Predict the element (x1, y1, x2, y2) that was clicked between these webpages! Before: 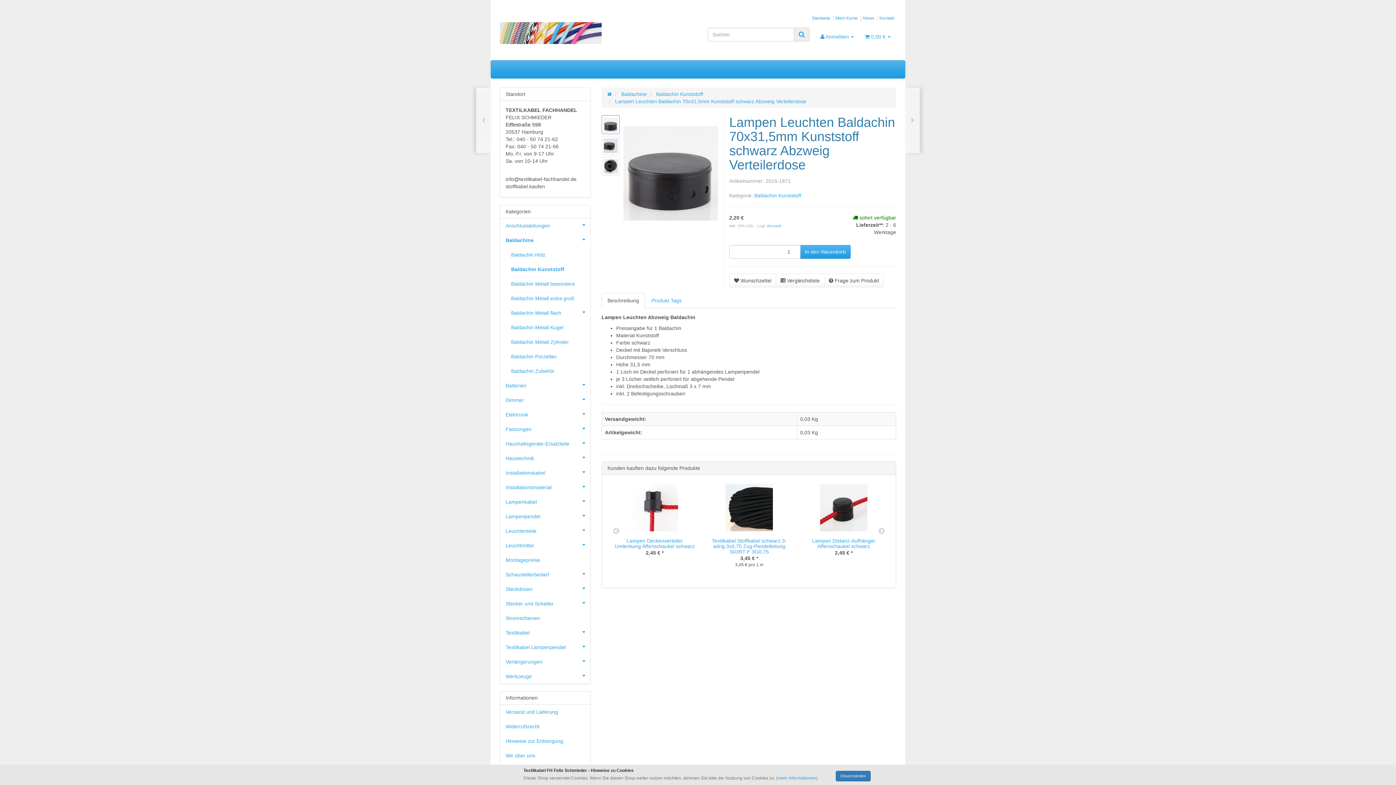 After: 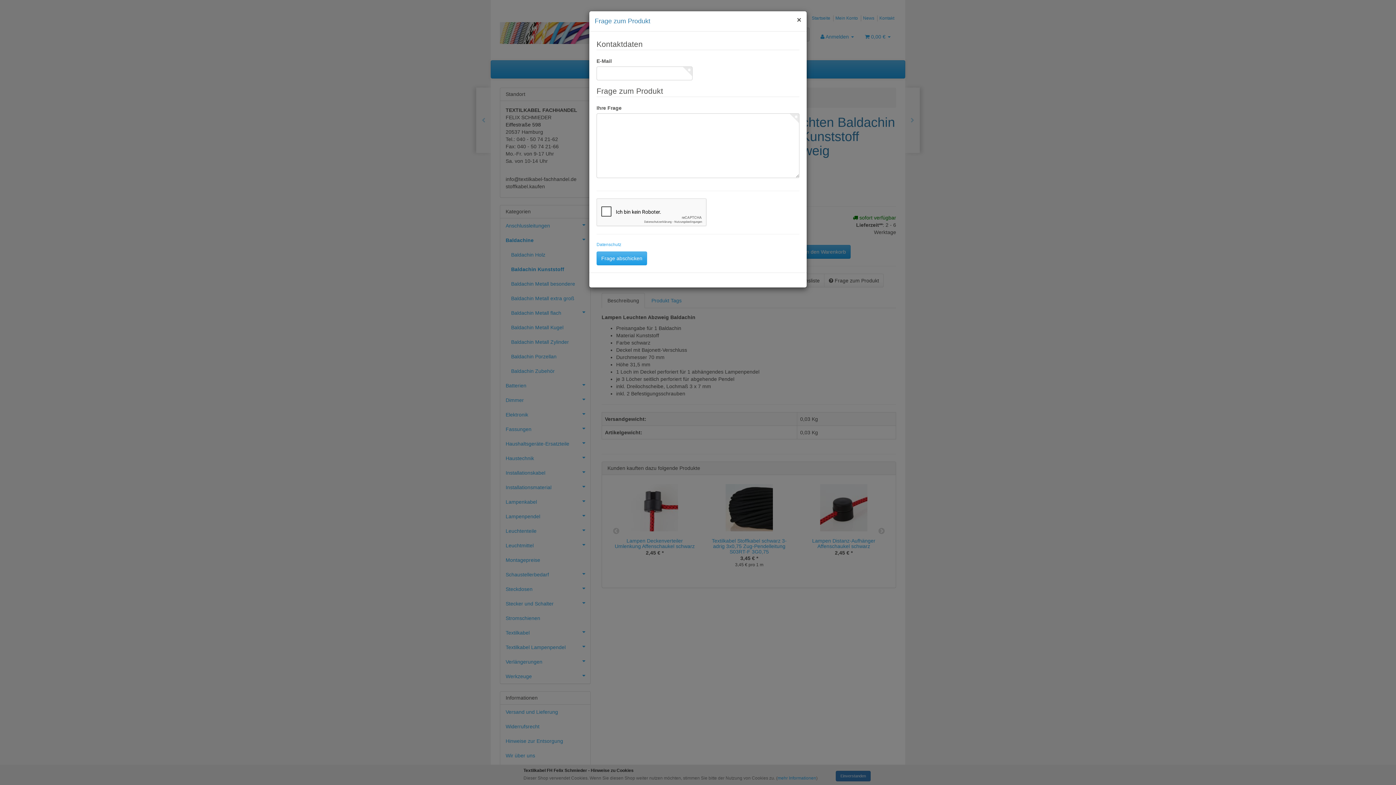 Action: label:  Frage zum Produkt bbox: (824, 273, 884, 287)